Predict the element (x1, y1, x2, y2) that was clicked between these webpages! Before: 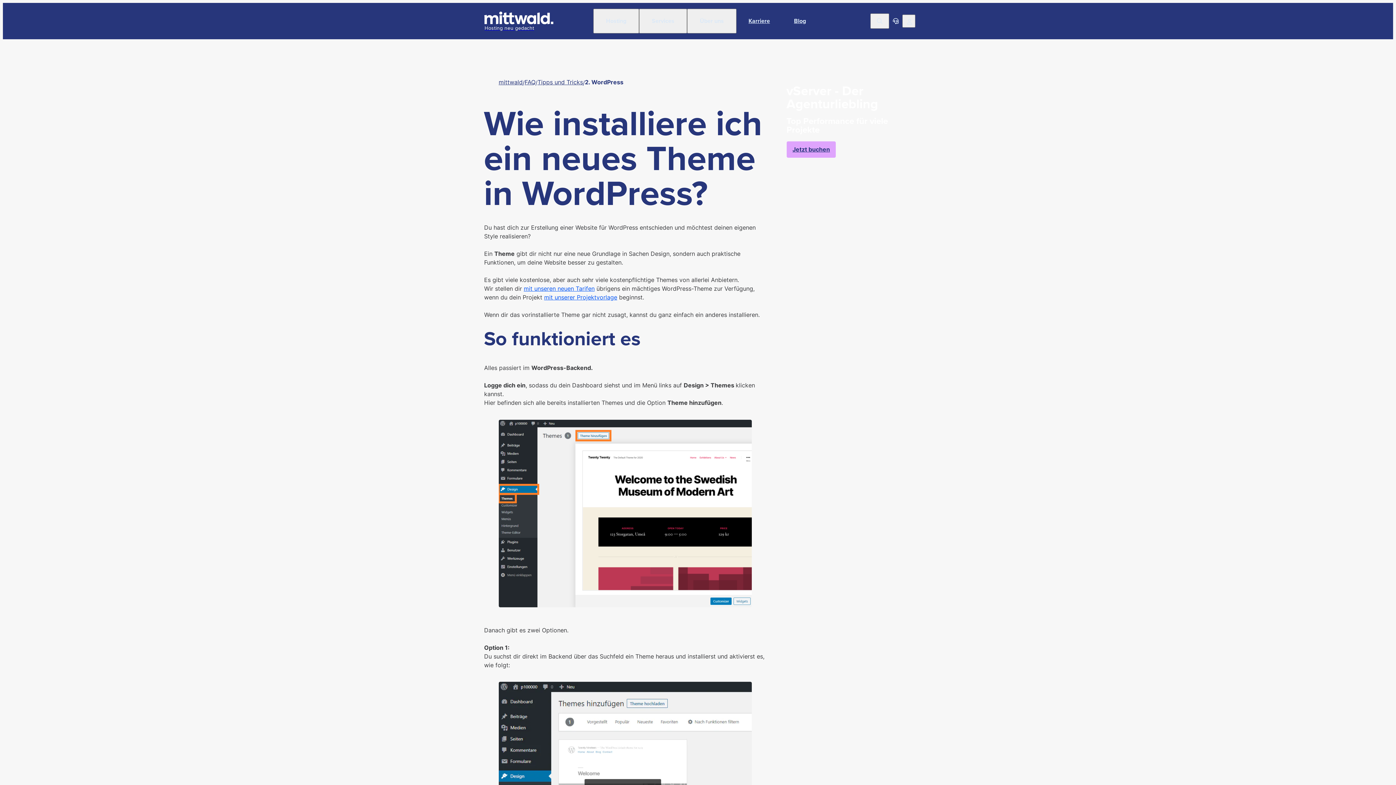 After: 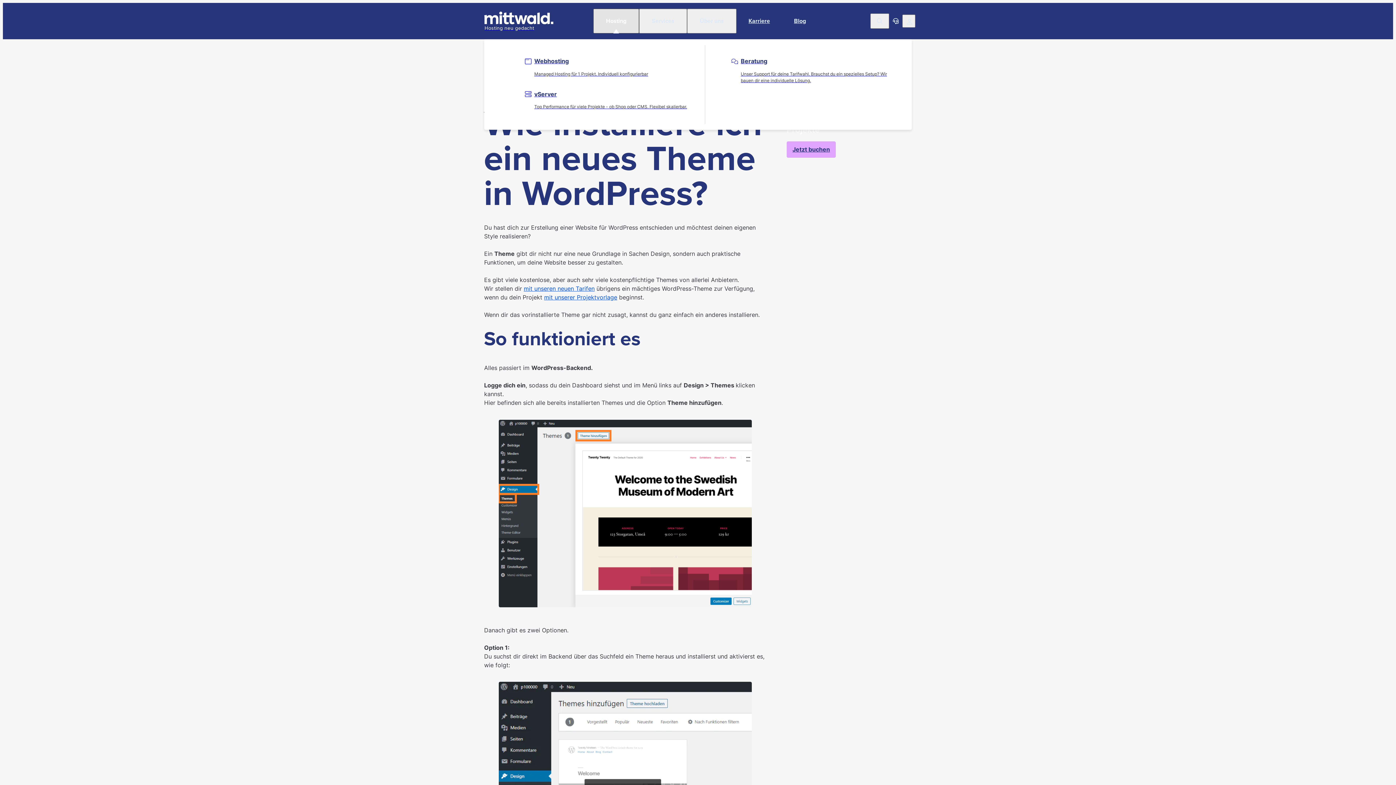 Action: label: Hosting bbox: (593, 8, 639, 33)